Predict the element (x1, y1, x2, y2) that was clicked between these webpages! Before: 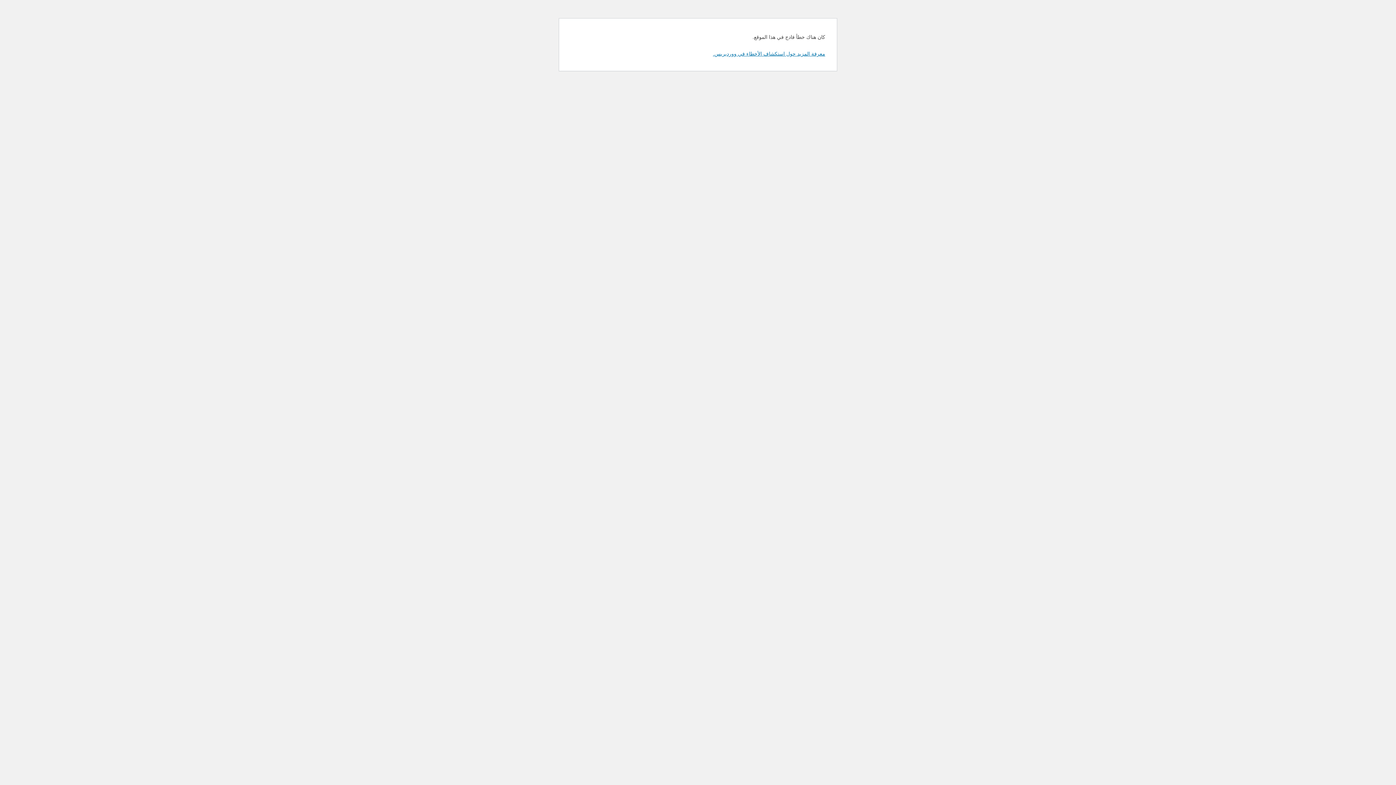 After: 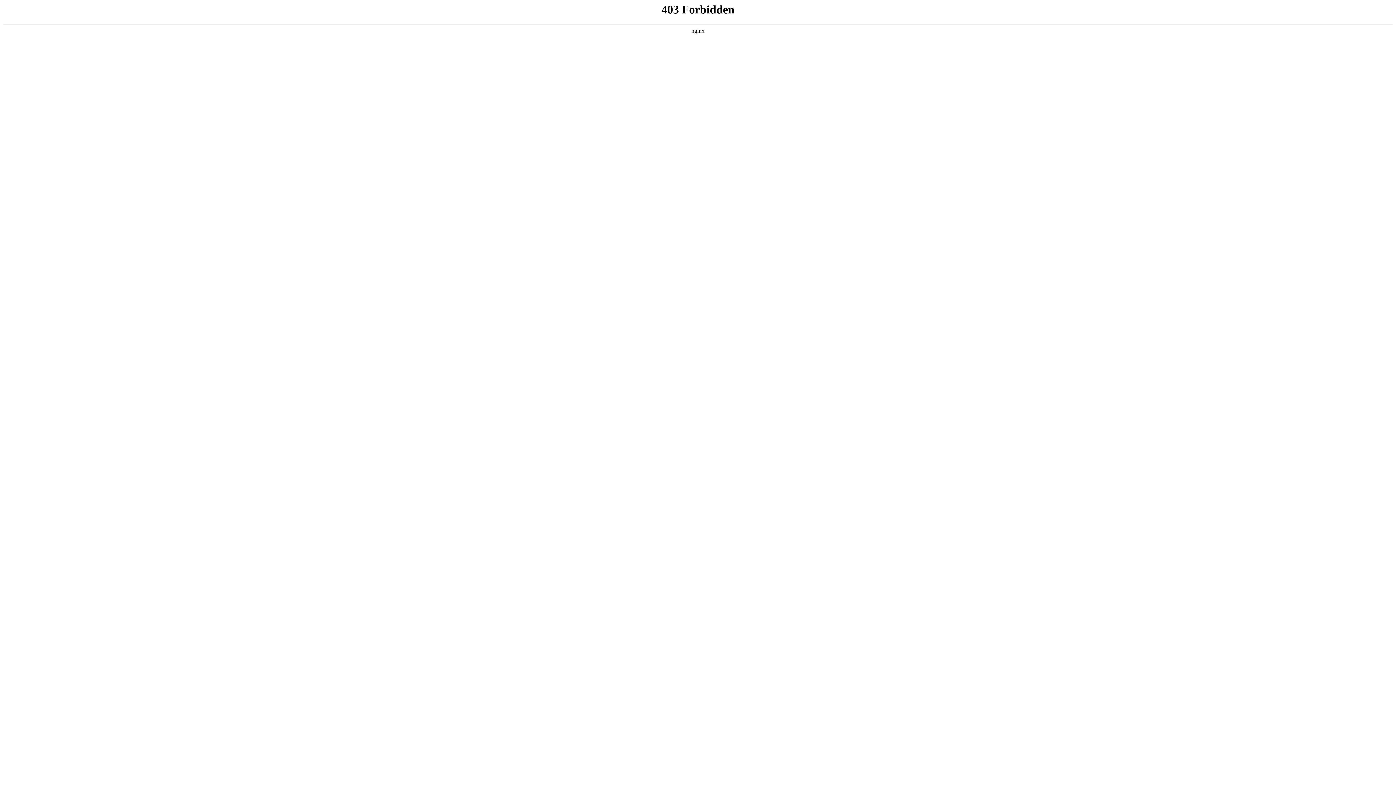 Action: bbox: (713, 50, 825, 56) label: معرفة المزيد حول استكشاف الأخطاء في ووردبريس.